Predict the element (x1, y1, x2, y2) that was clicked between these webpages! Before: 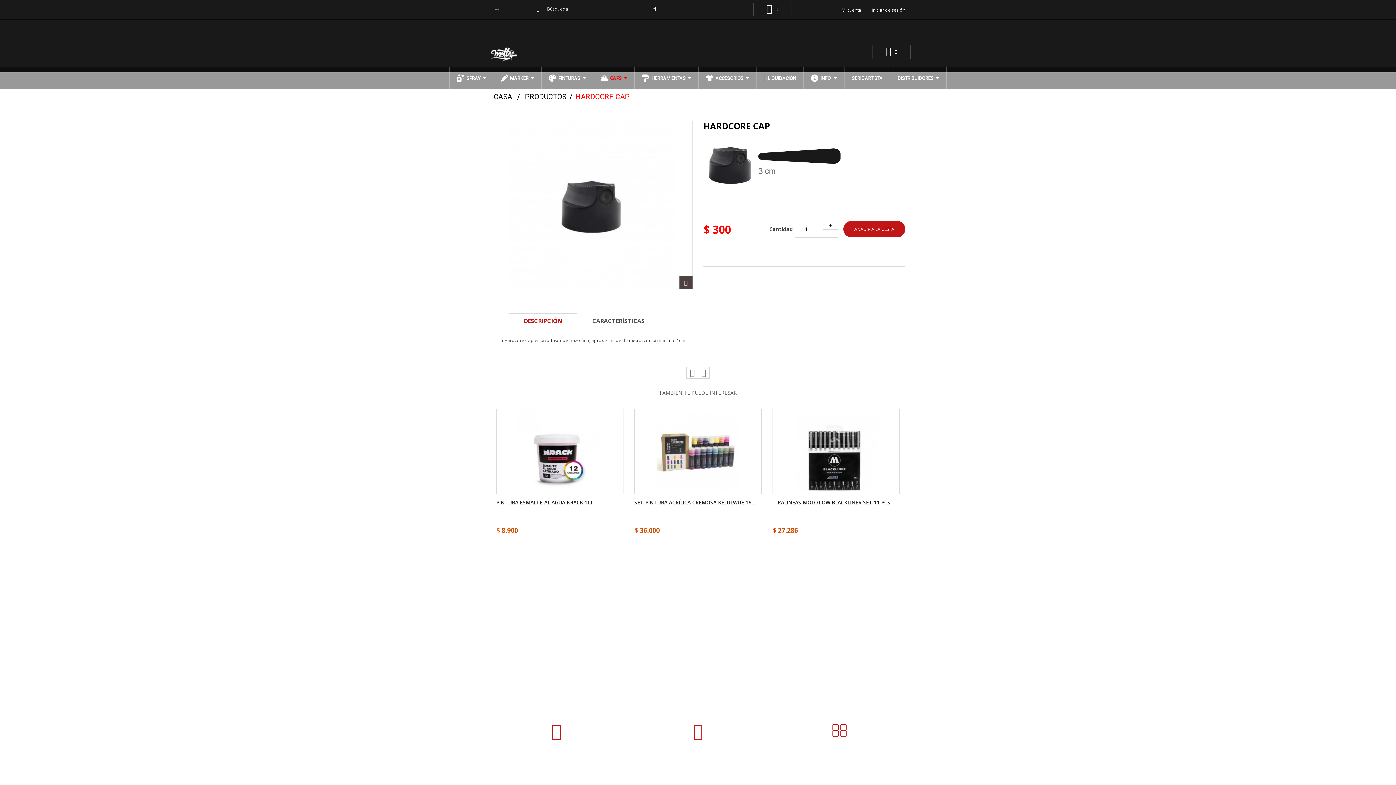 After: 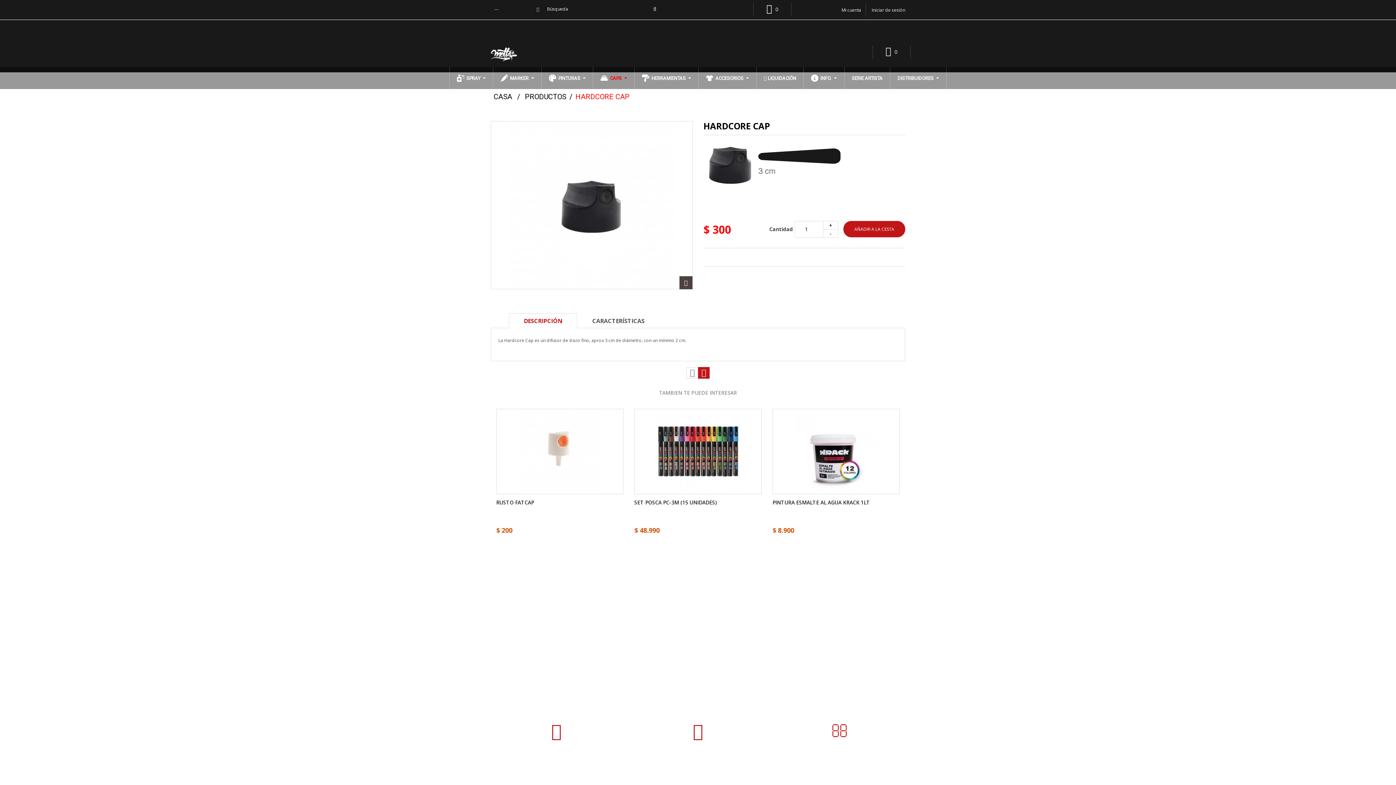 Action: bbox: (698, 367, 709, 378)